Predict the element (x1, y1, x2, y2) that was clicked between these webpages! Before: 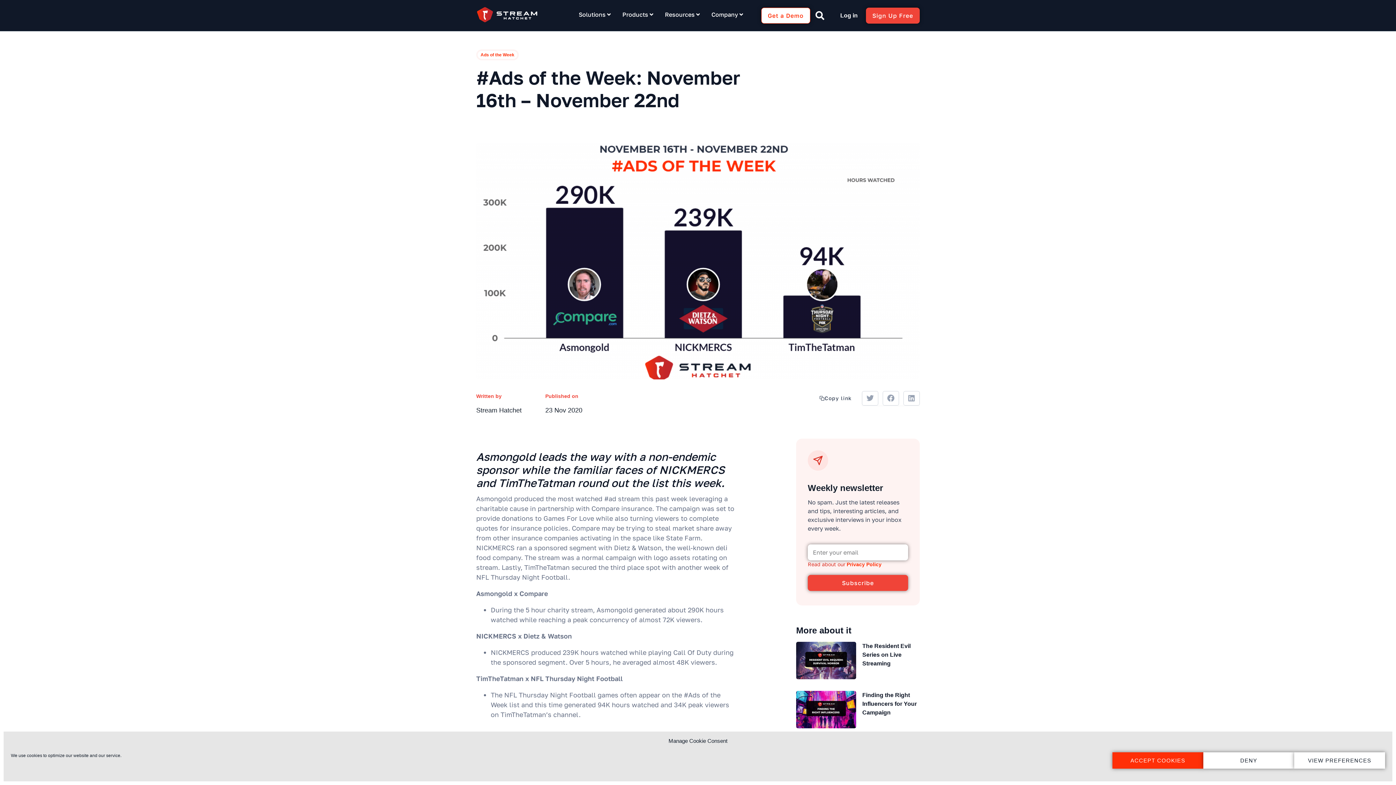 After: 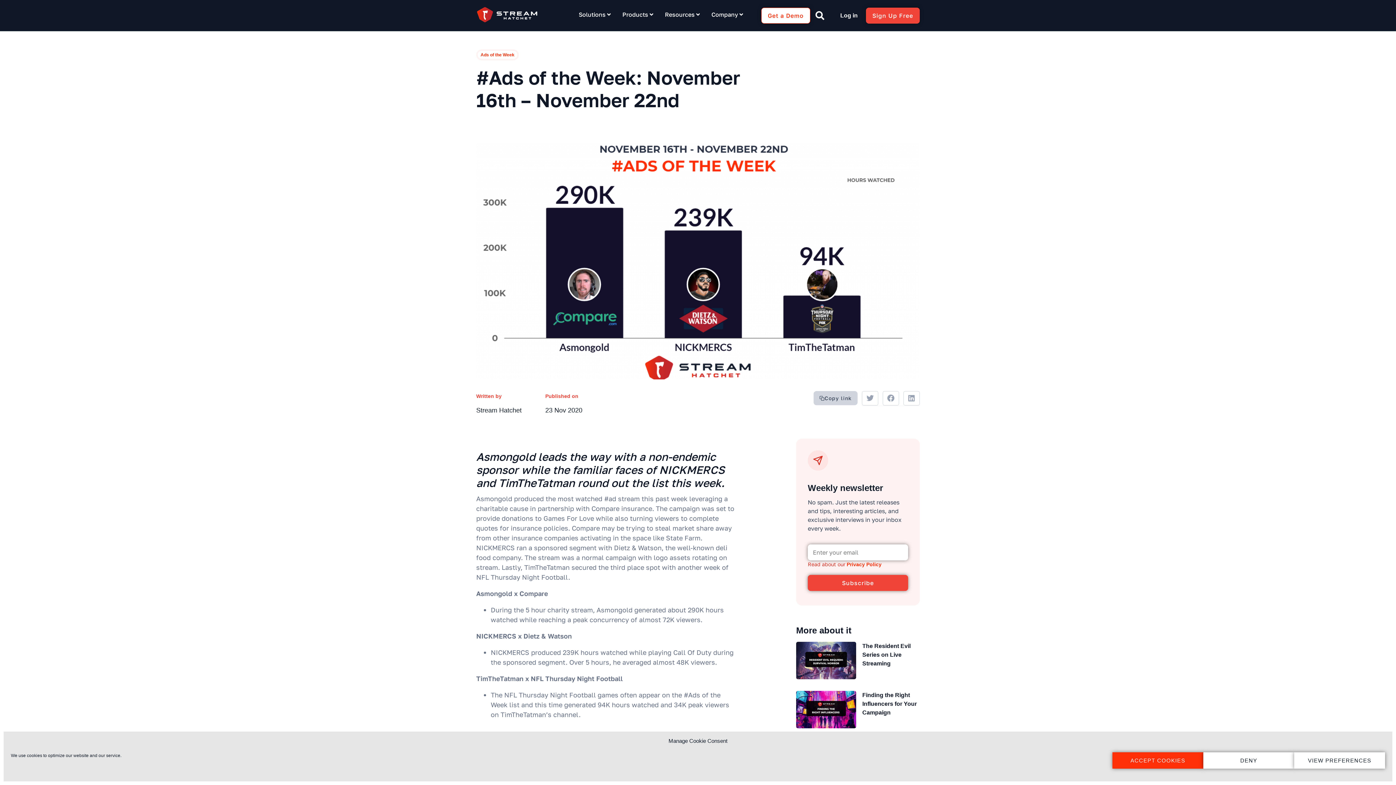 Action: bbox: (813, 391, 857, 405) label: Copy link